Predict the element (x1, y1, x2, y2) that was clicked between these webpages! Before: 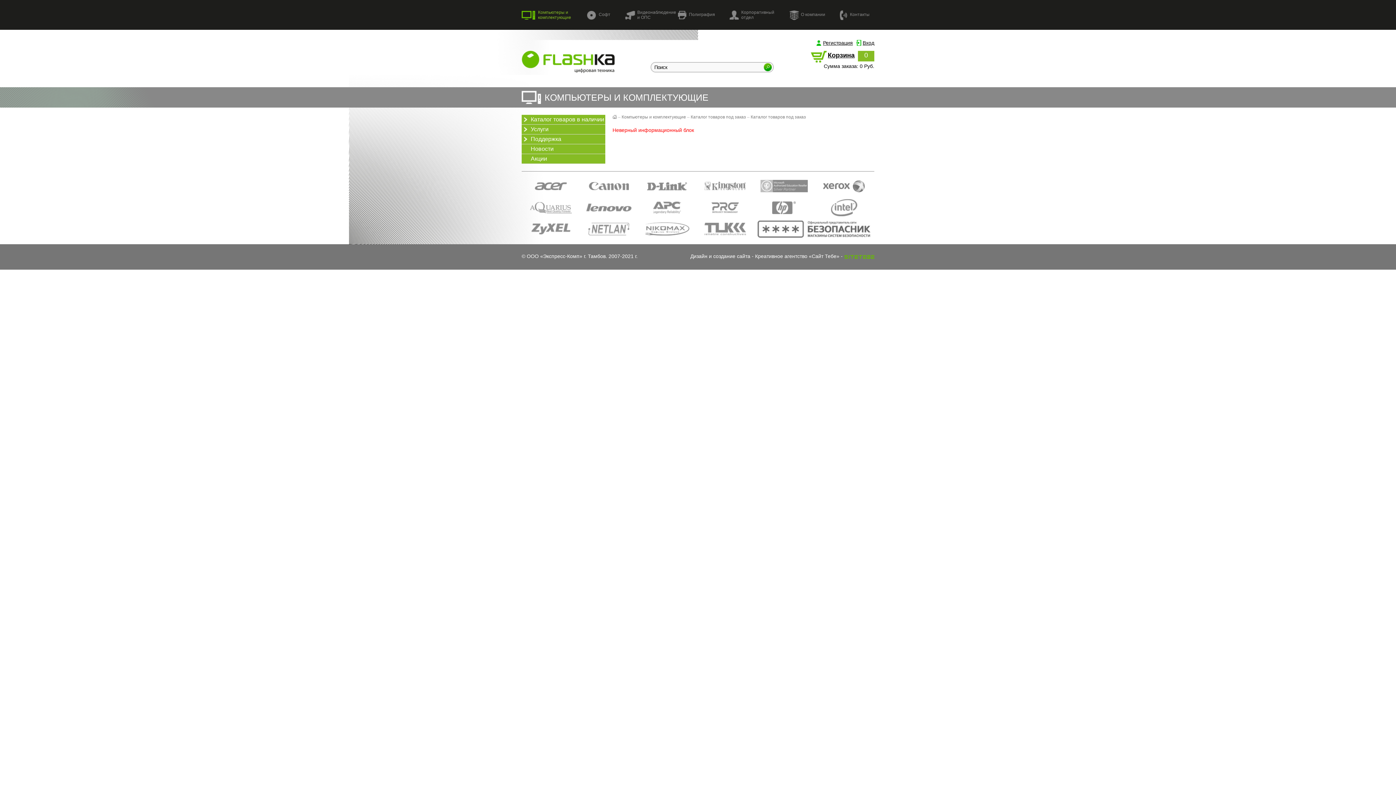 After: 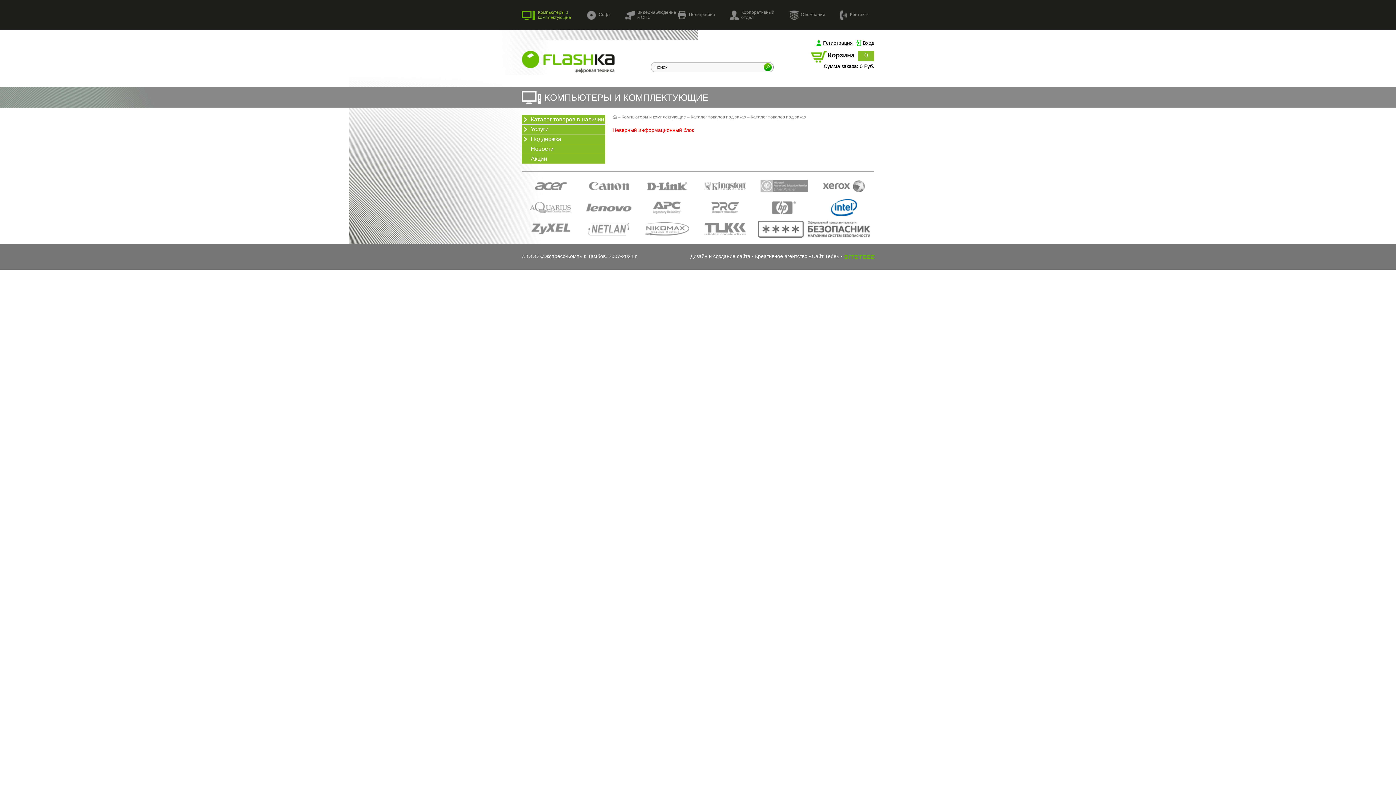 Action: bbox: (831, 211, 857, 217)